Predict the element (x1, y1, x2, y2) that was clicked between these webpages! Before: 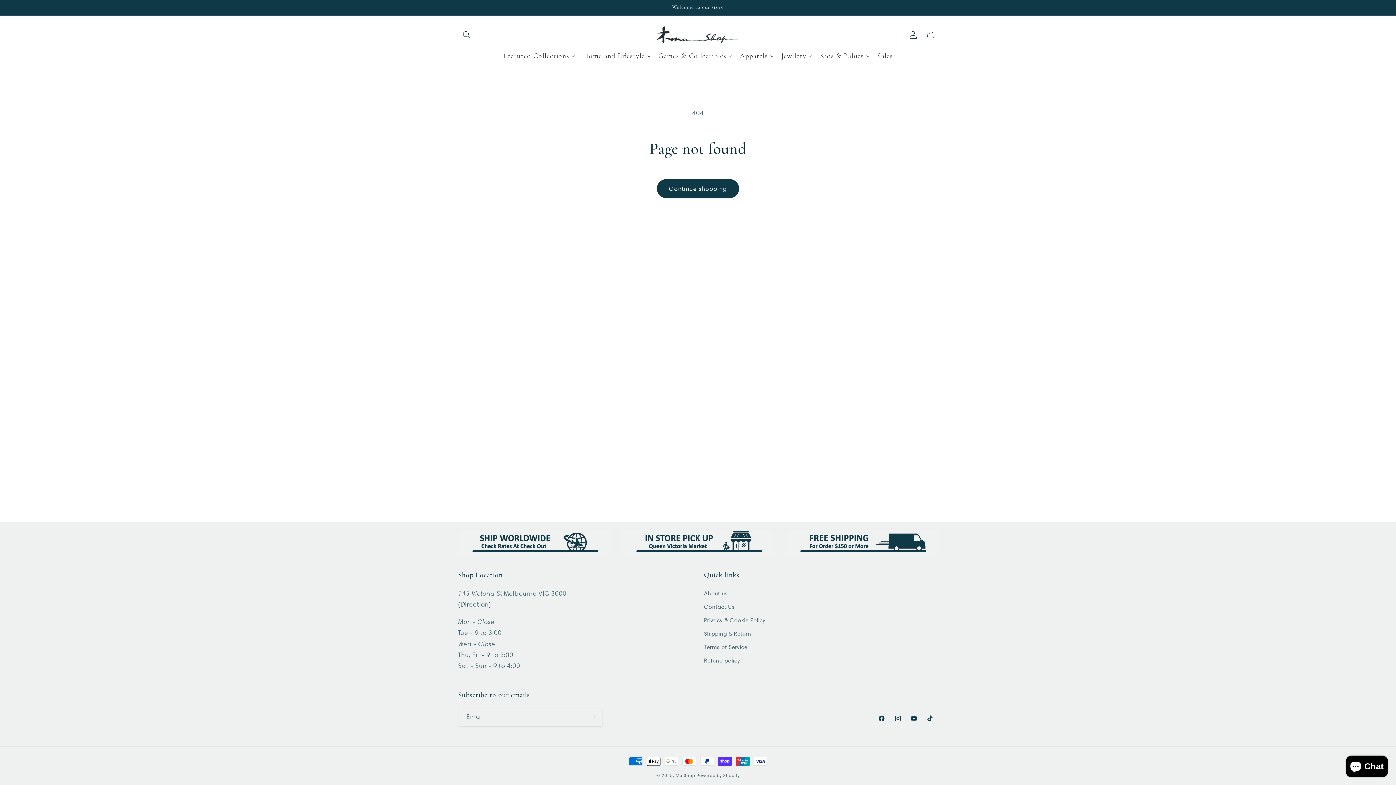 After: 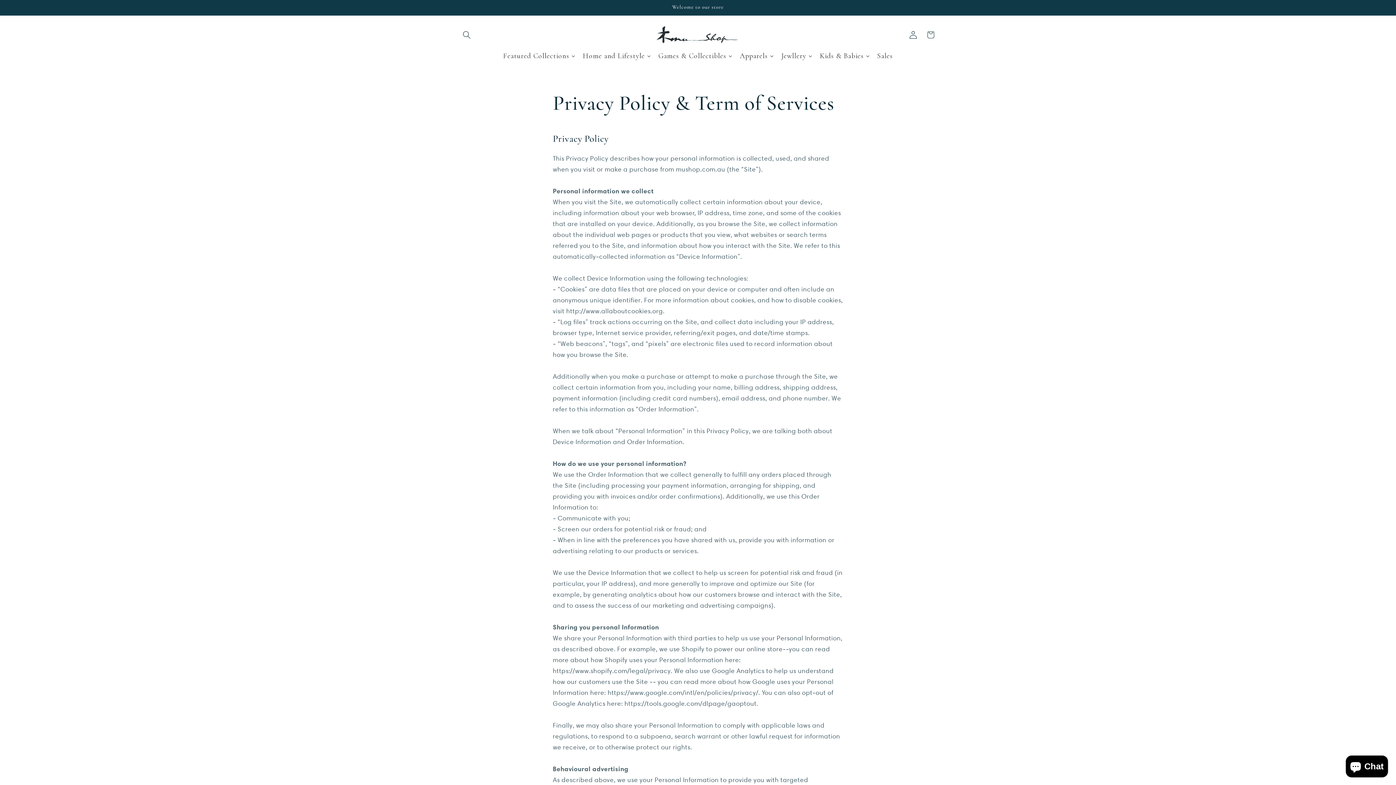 Action: label: Privacy & Cookie Policy bbox: (704, 613, 765, 627)